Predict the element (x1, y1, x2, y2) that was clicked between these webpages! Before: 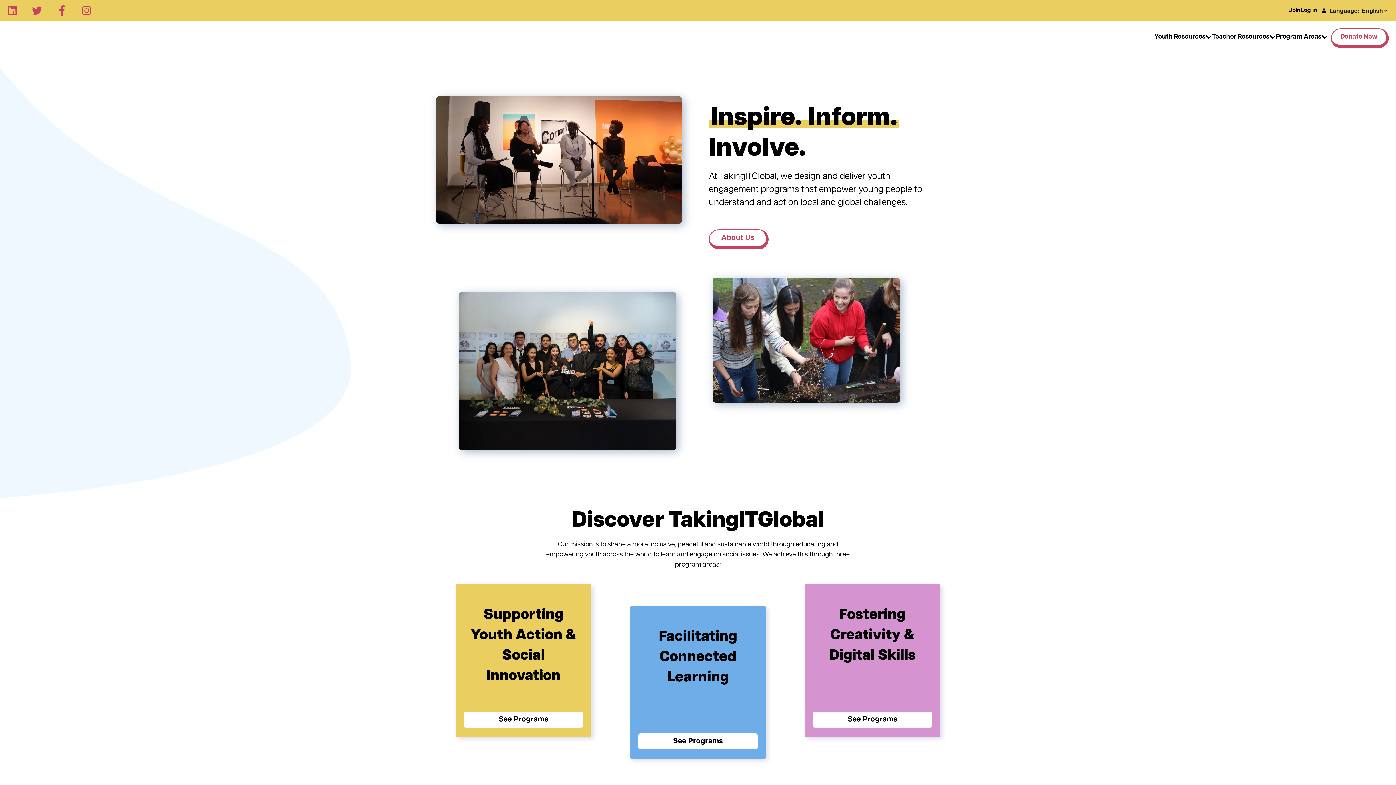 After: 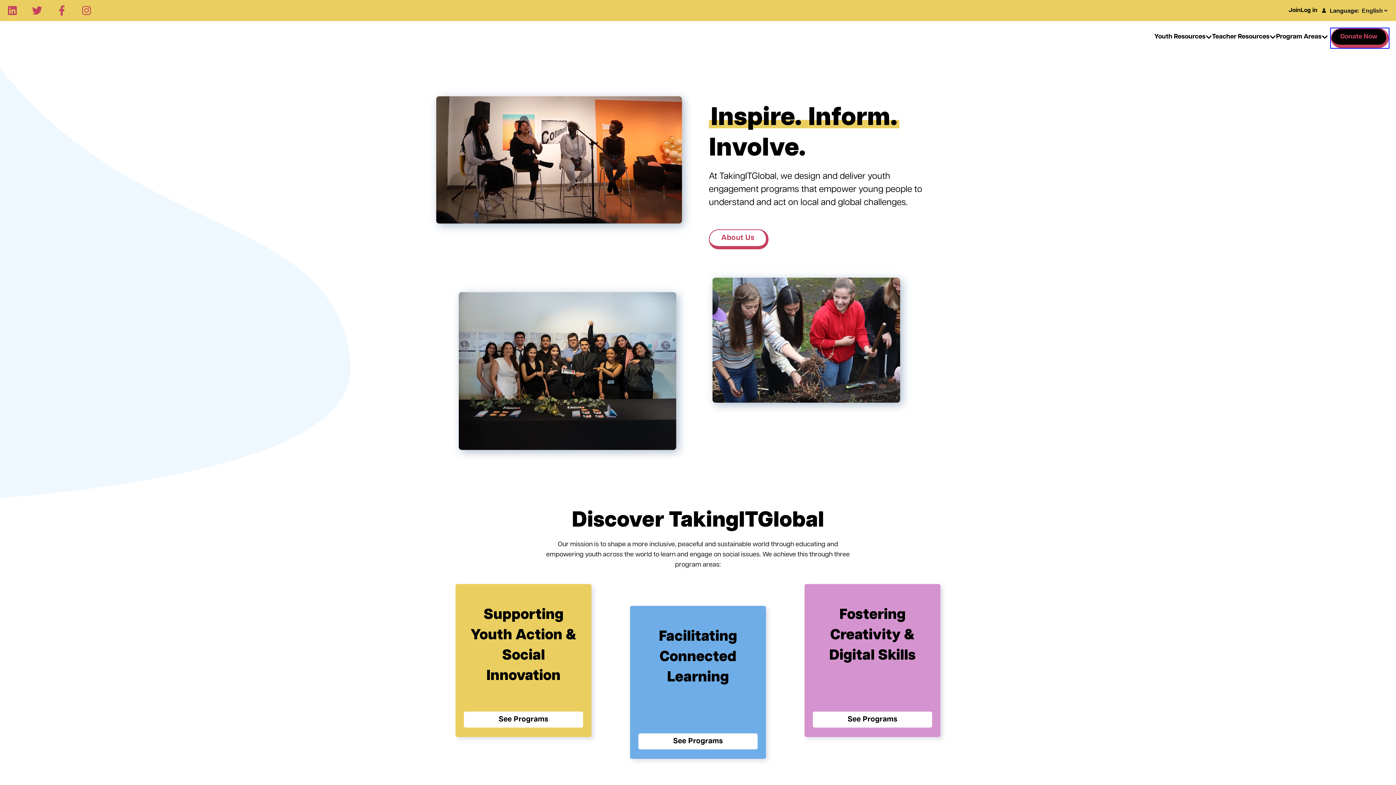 Action: label: Donate Now bbox: (1331, 28, 1389, 48)